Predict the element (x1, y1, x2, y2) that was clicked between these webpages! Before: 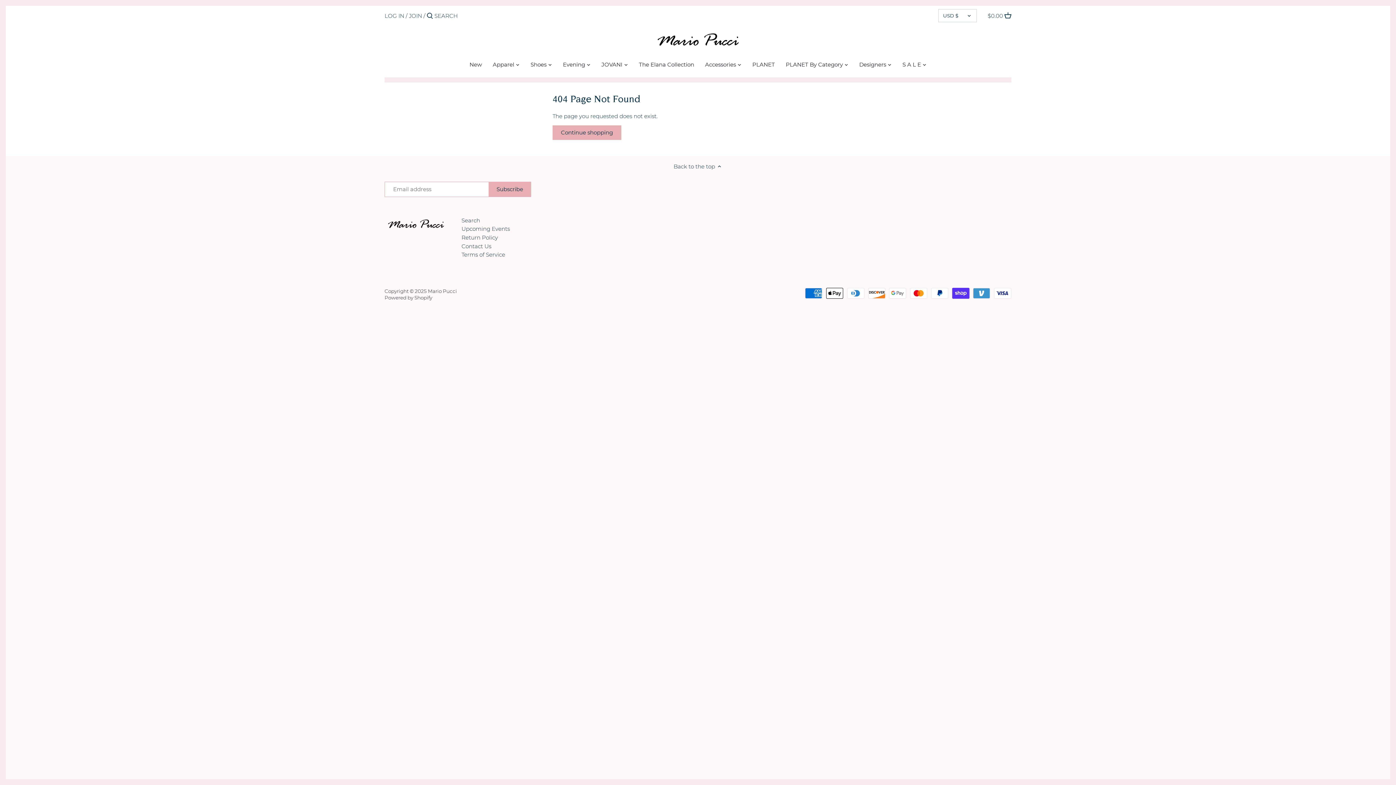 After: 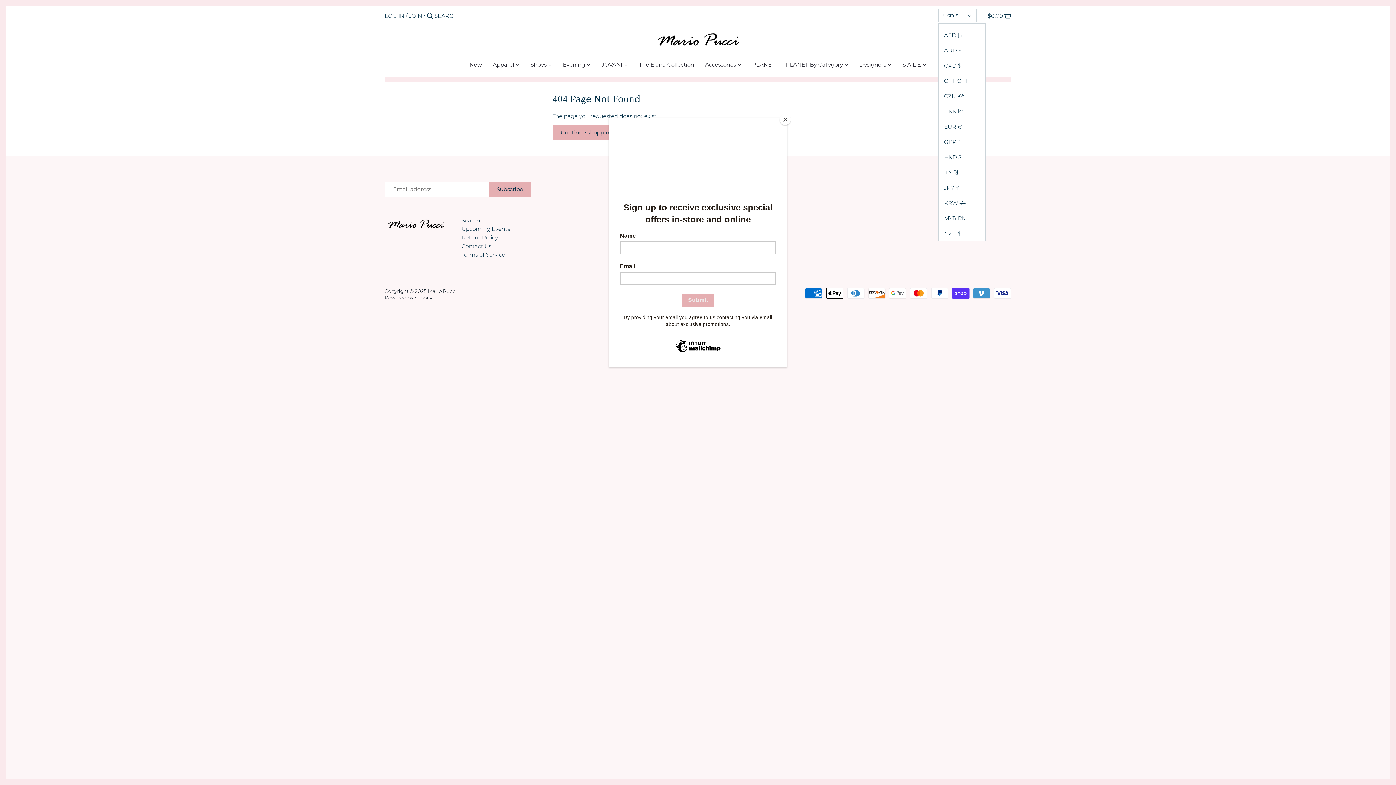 Action: bbox: (938, 8, 977, 22) label: USD $